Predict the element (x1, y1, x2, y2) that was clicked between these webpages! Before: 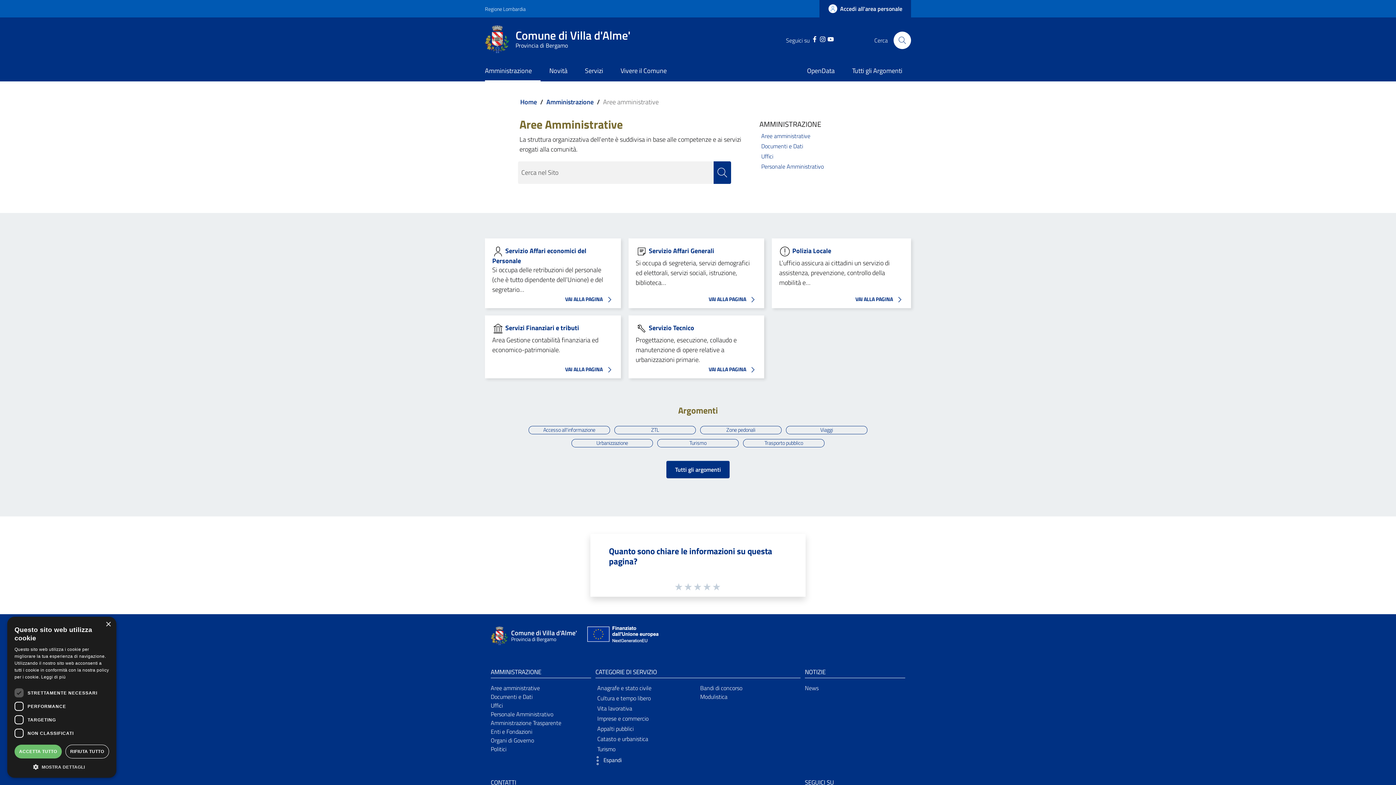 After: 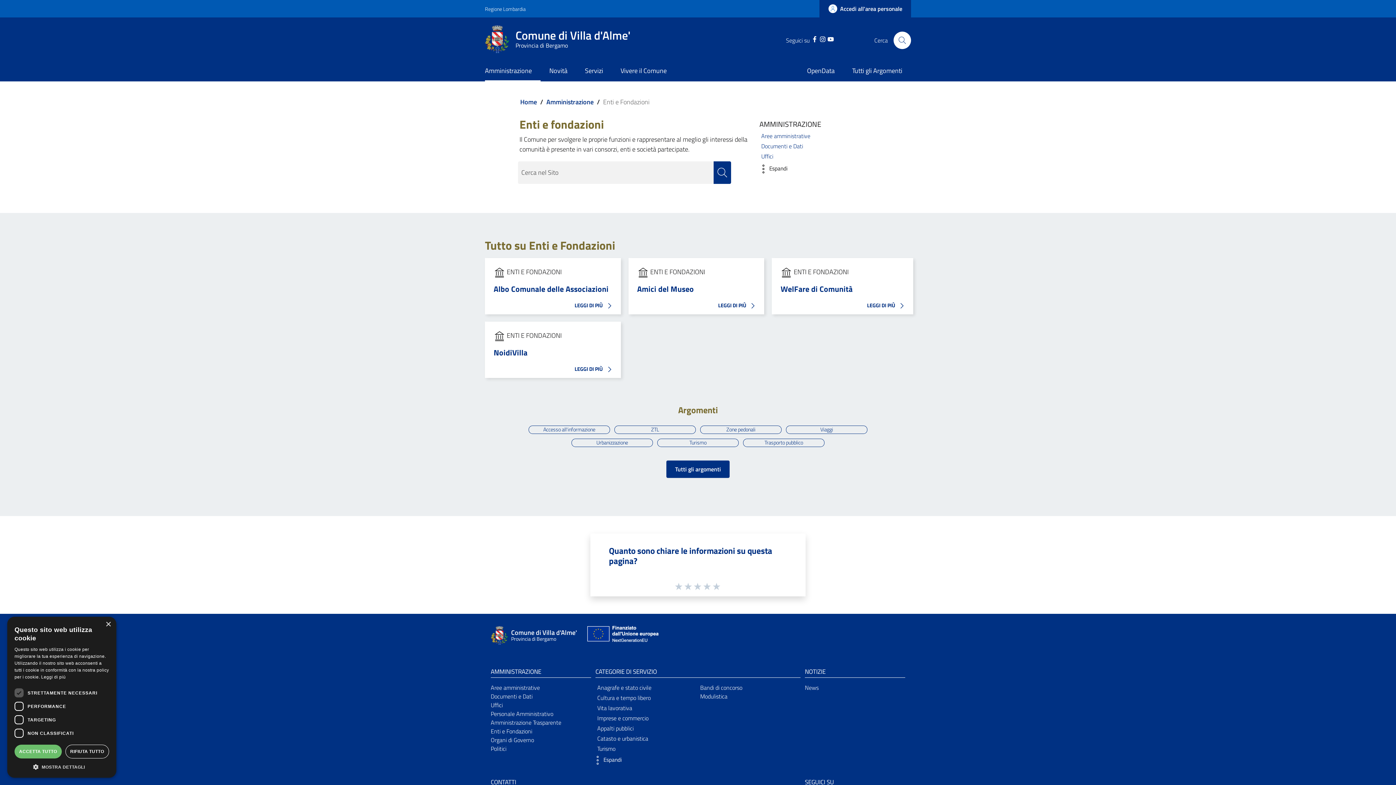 Action: bbox: (490, 727, 532, 736) label: Enti e Fondazioni